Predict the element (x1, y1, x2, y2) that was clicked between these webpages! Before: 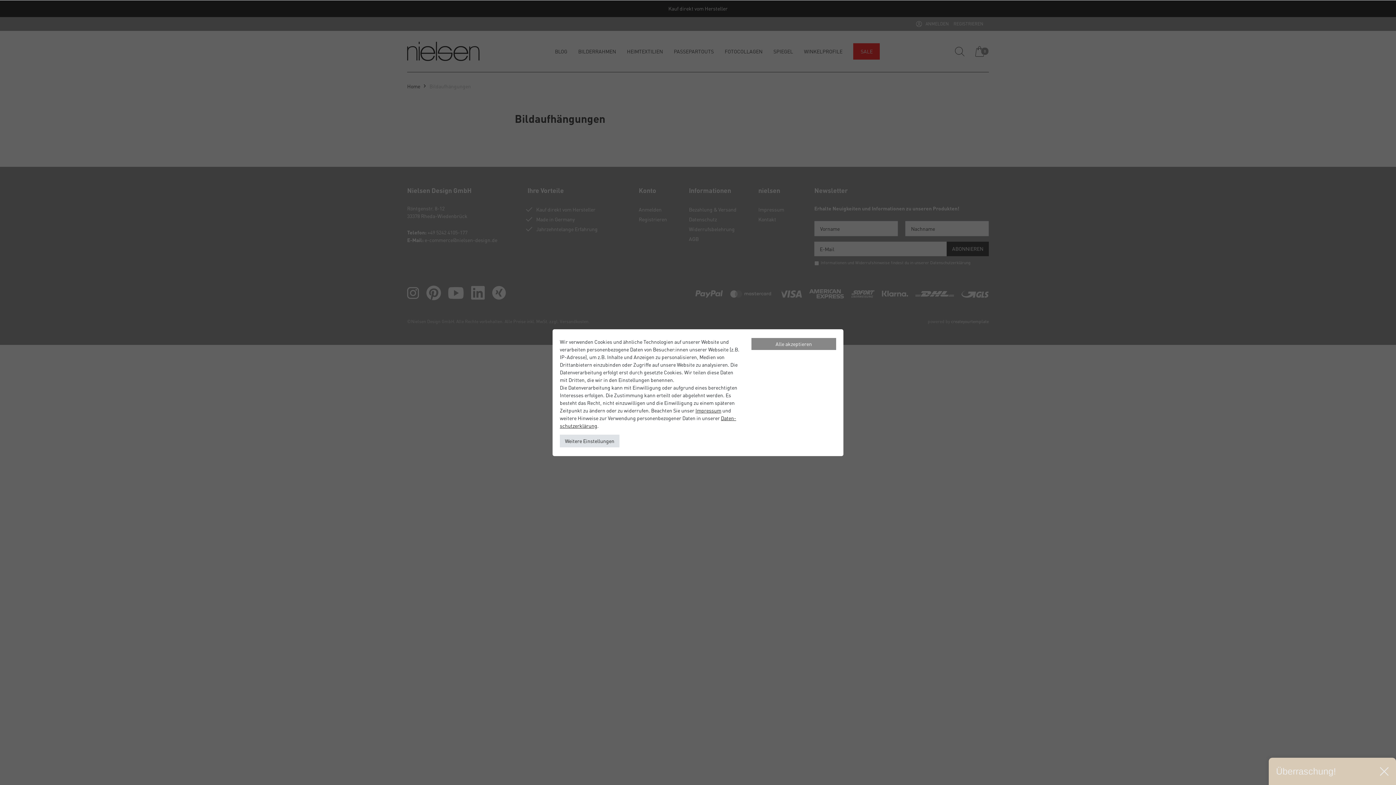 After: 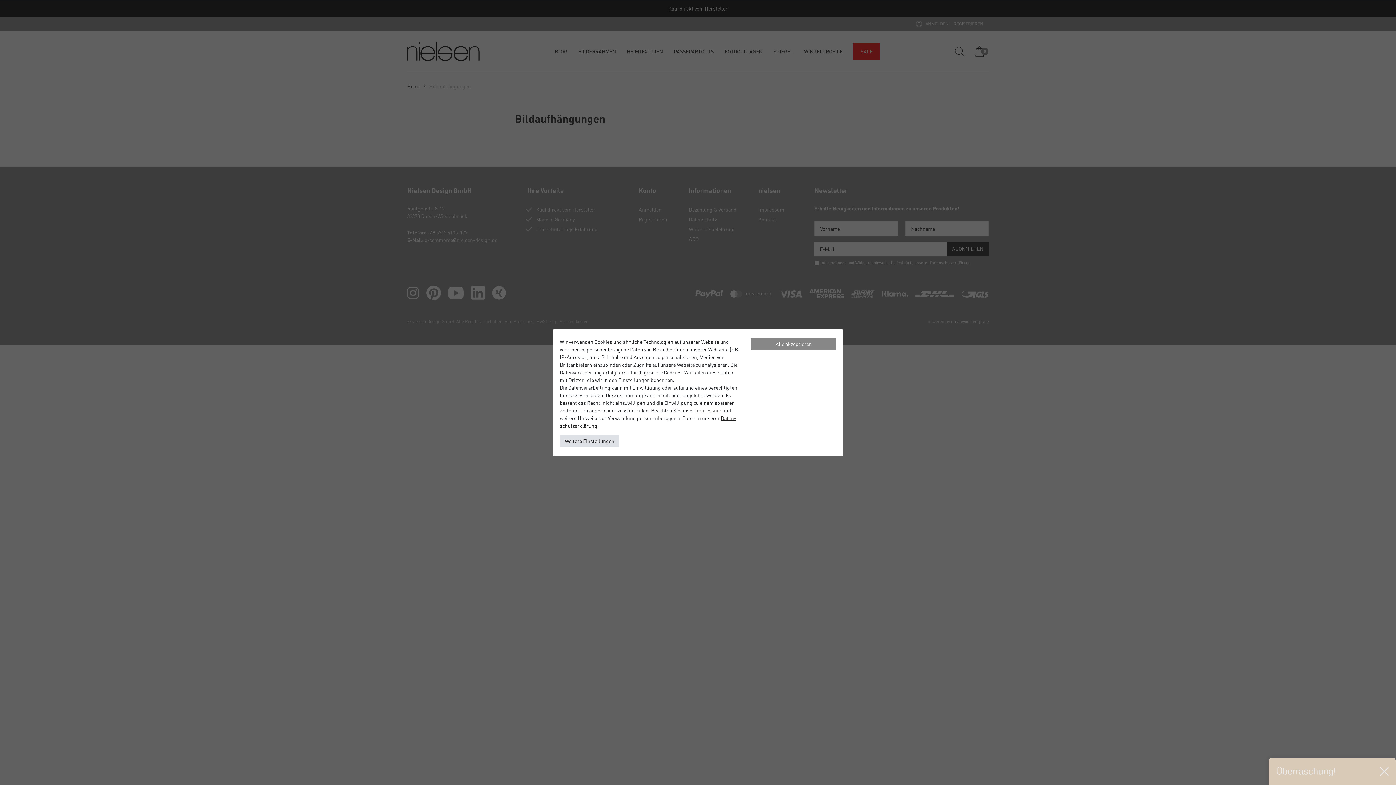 Action: bbox: (695, 407, 721, 413) label: Impressum